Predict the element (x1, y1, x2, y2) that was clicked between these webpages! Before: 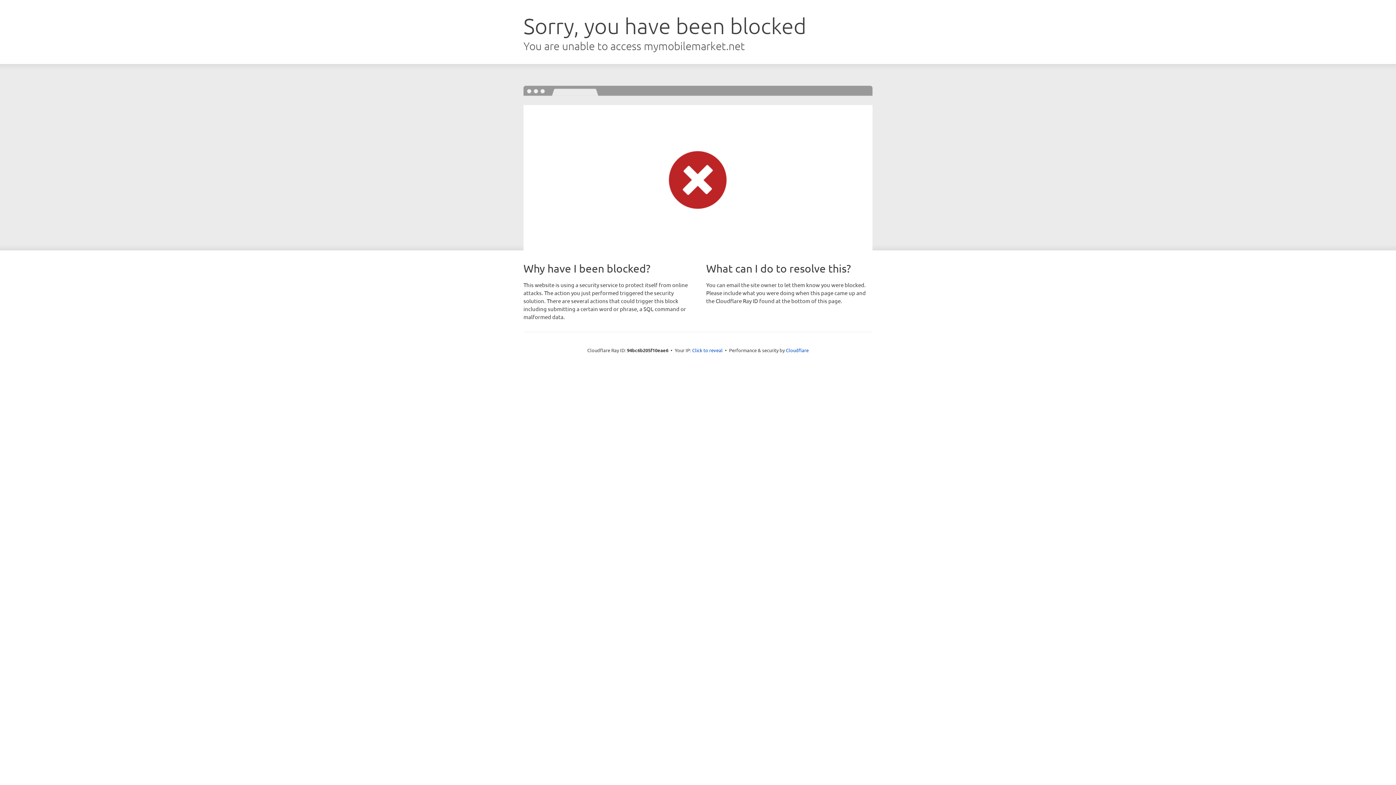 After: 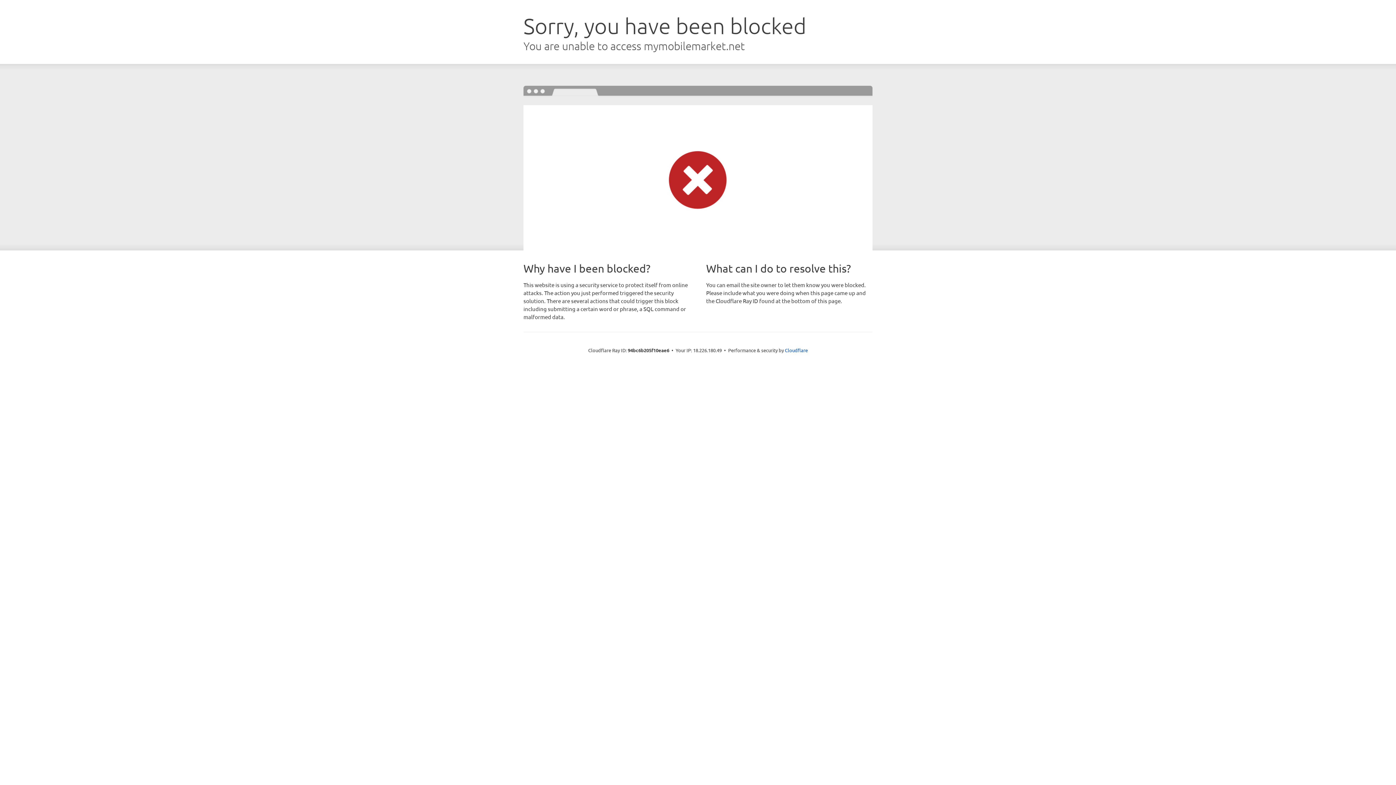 Action: label: Click to reveal bbox: (692, 346, 722, 353)